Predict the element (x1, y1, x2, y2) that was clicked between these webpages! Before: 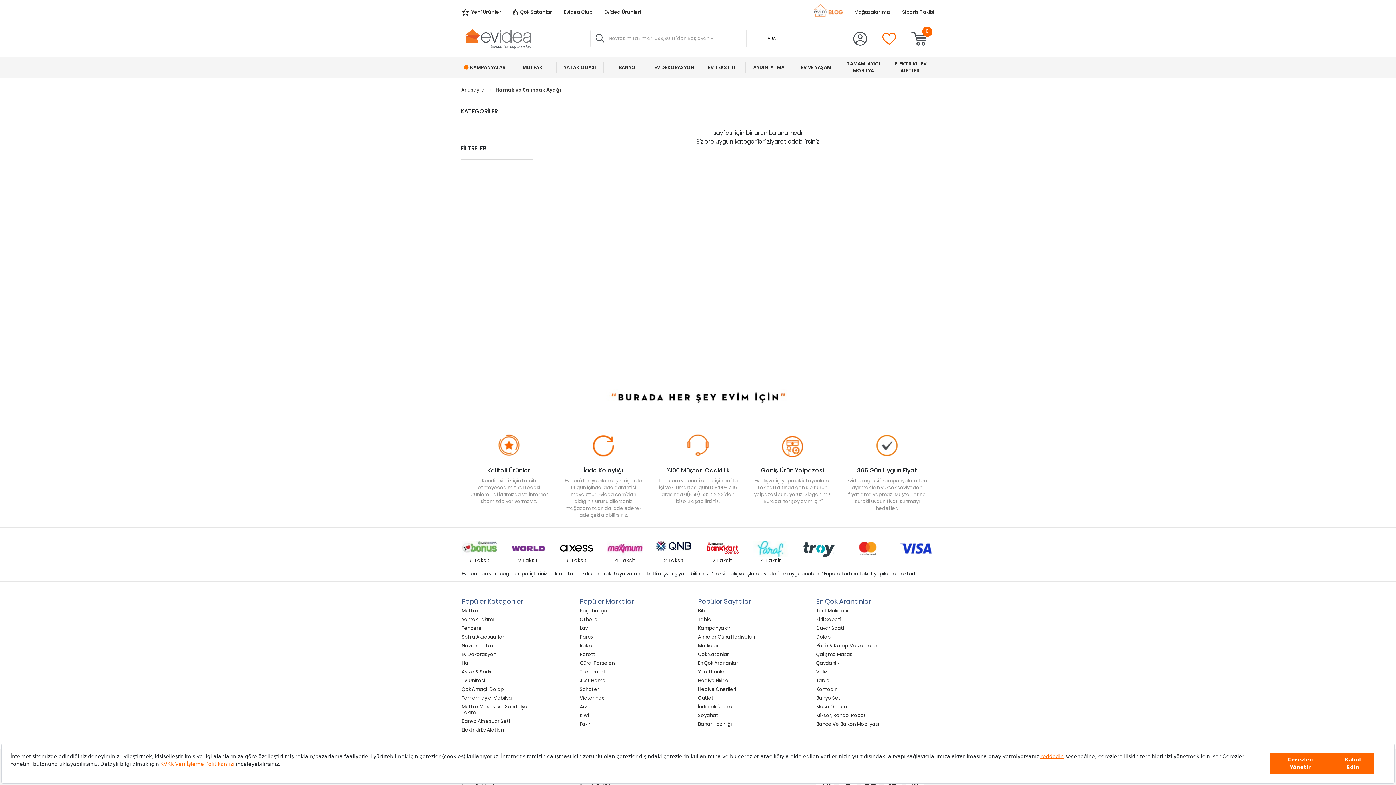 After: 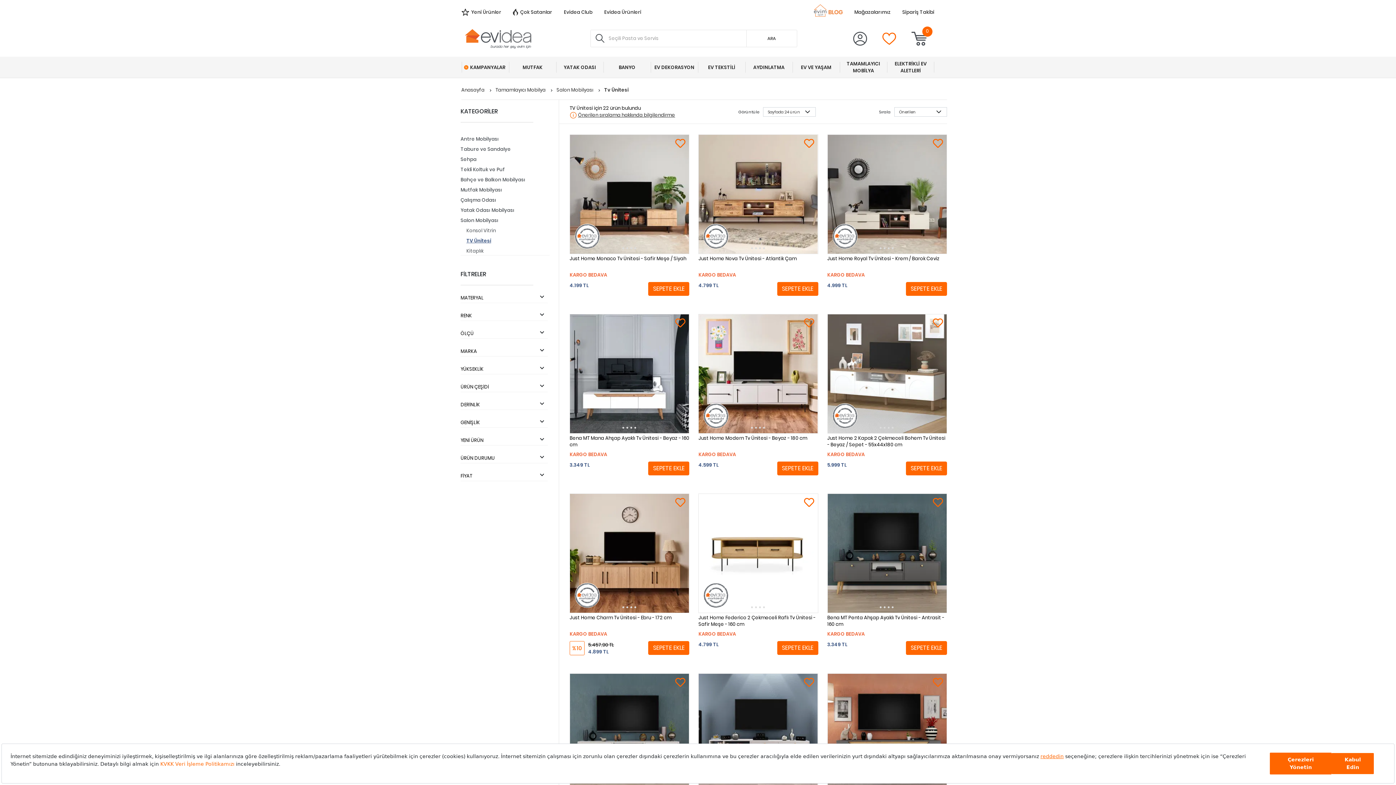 Action: label: TV Ünitesi bbox: (461, 677, 485, 684)